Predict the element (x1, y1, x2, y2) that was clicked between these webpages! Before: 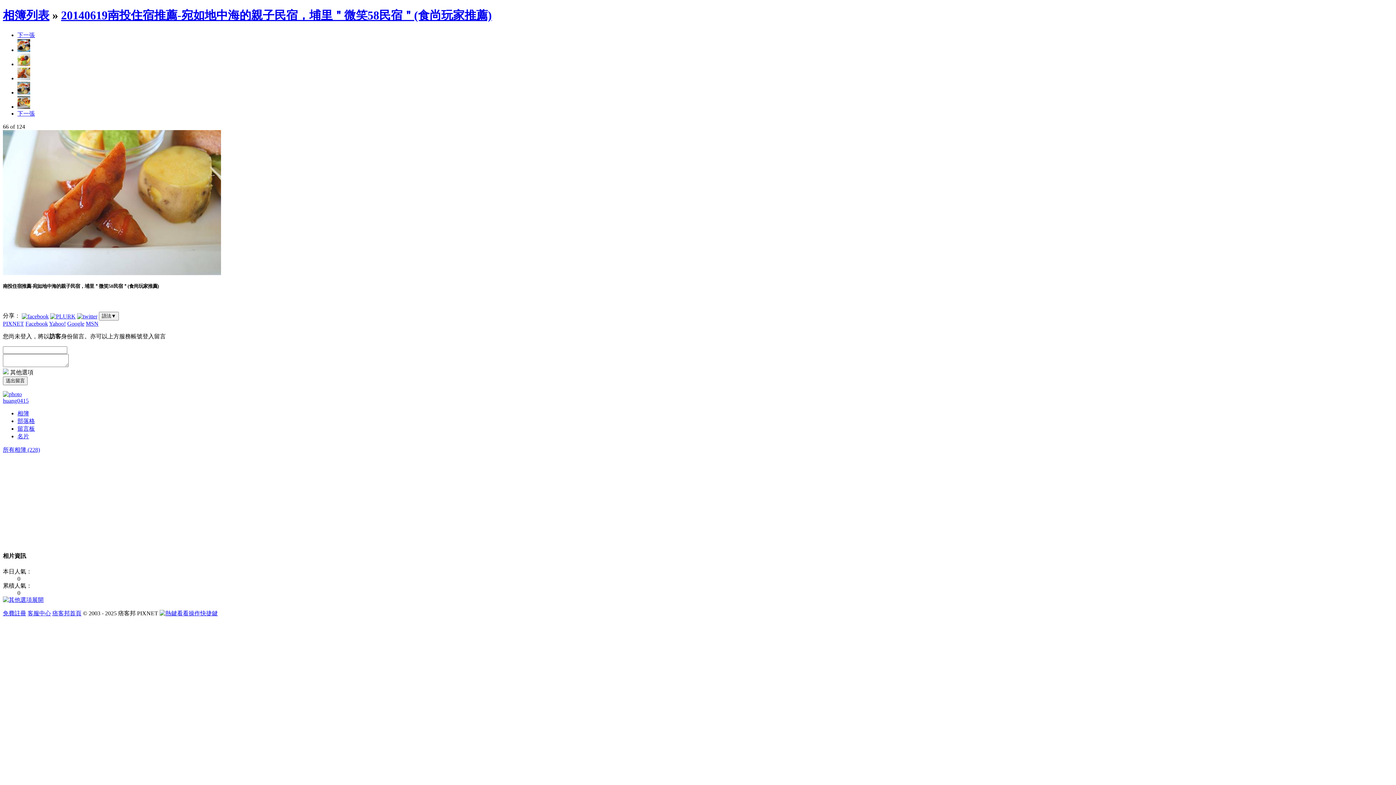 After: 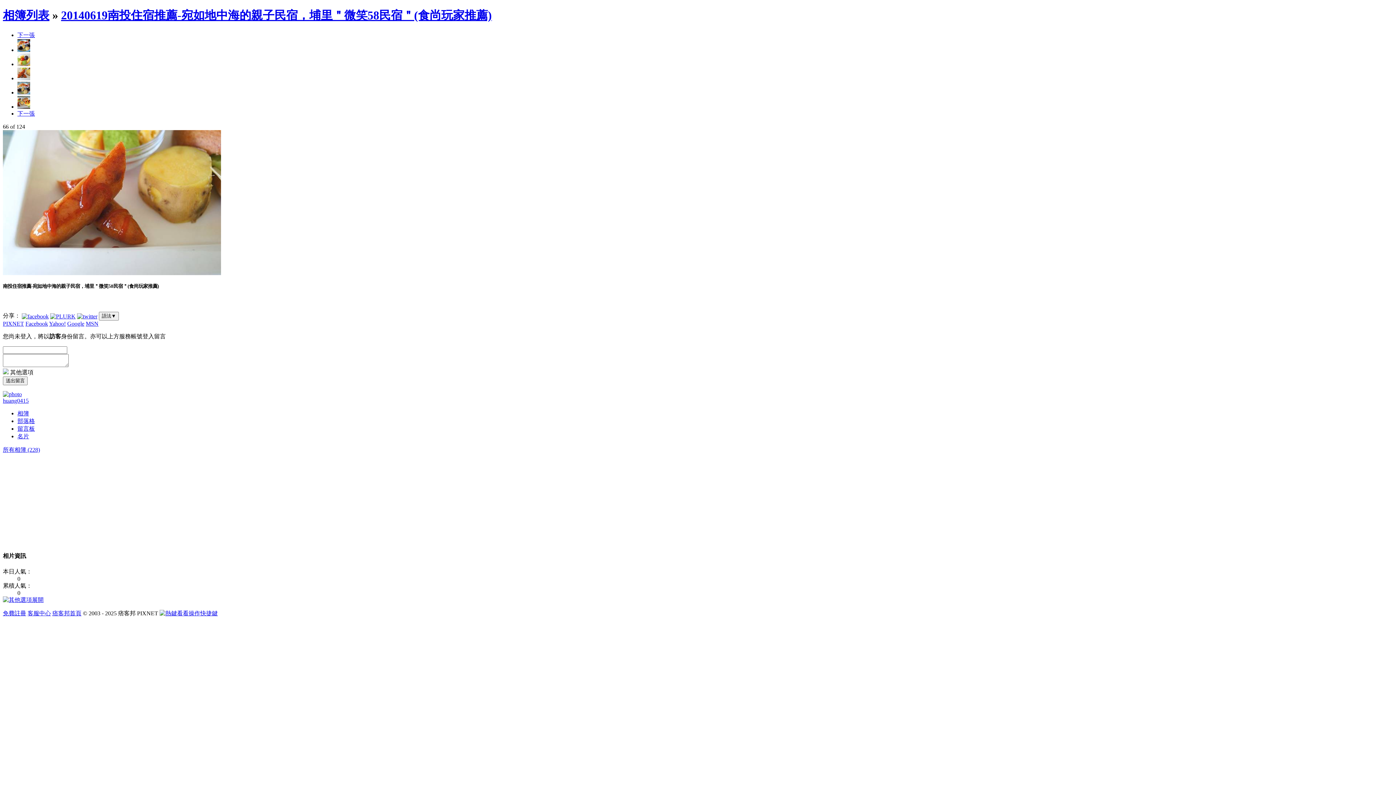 Action: bbox: (85, 320, 98, 326) label: MSN